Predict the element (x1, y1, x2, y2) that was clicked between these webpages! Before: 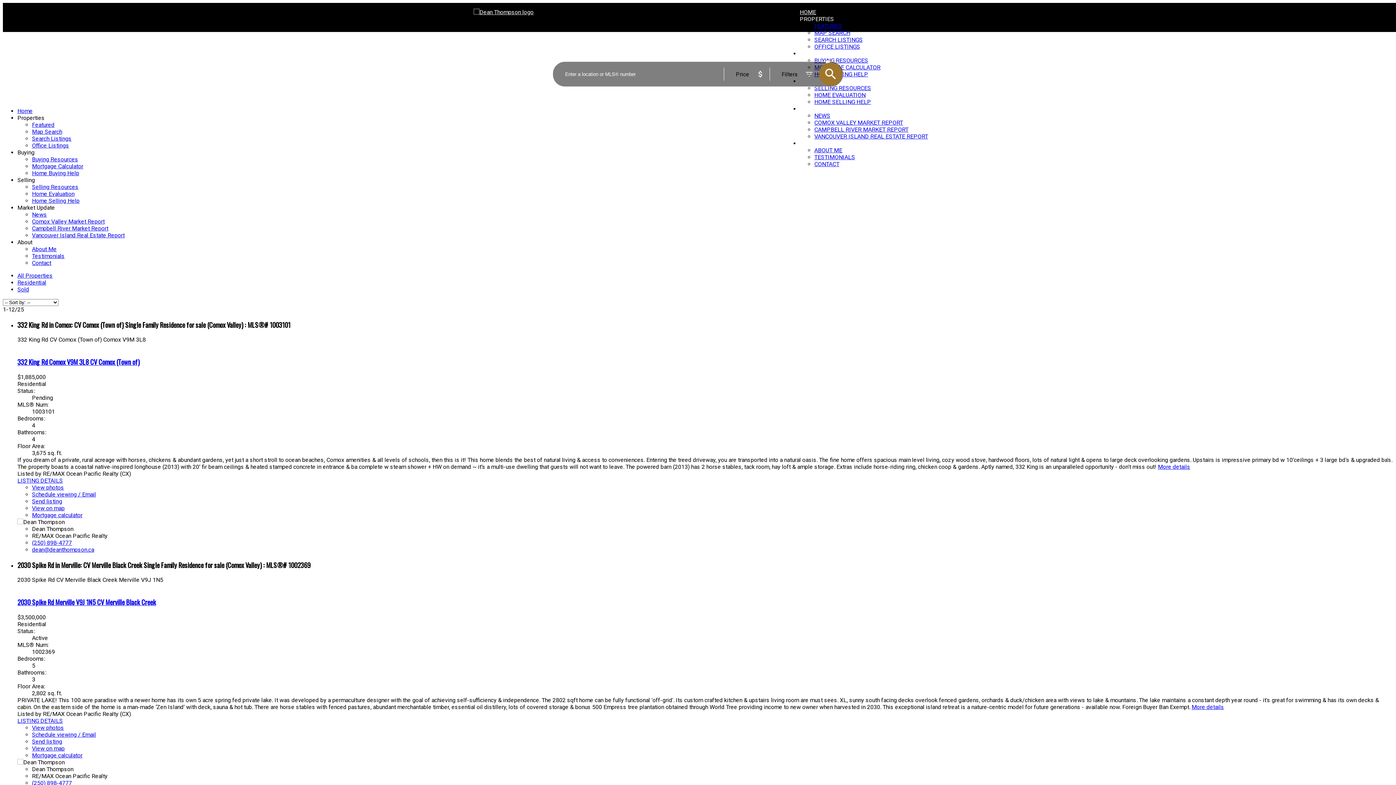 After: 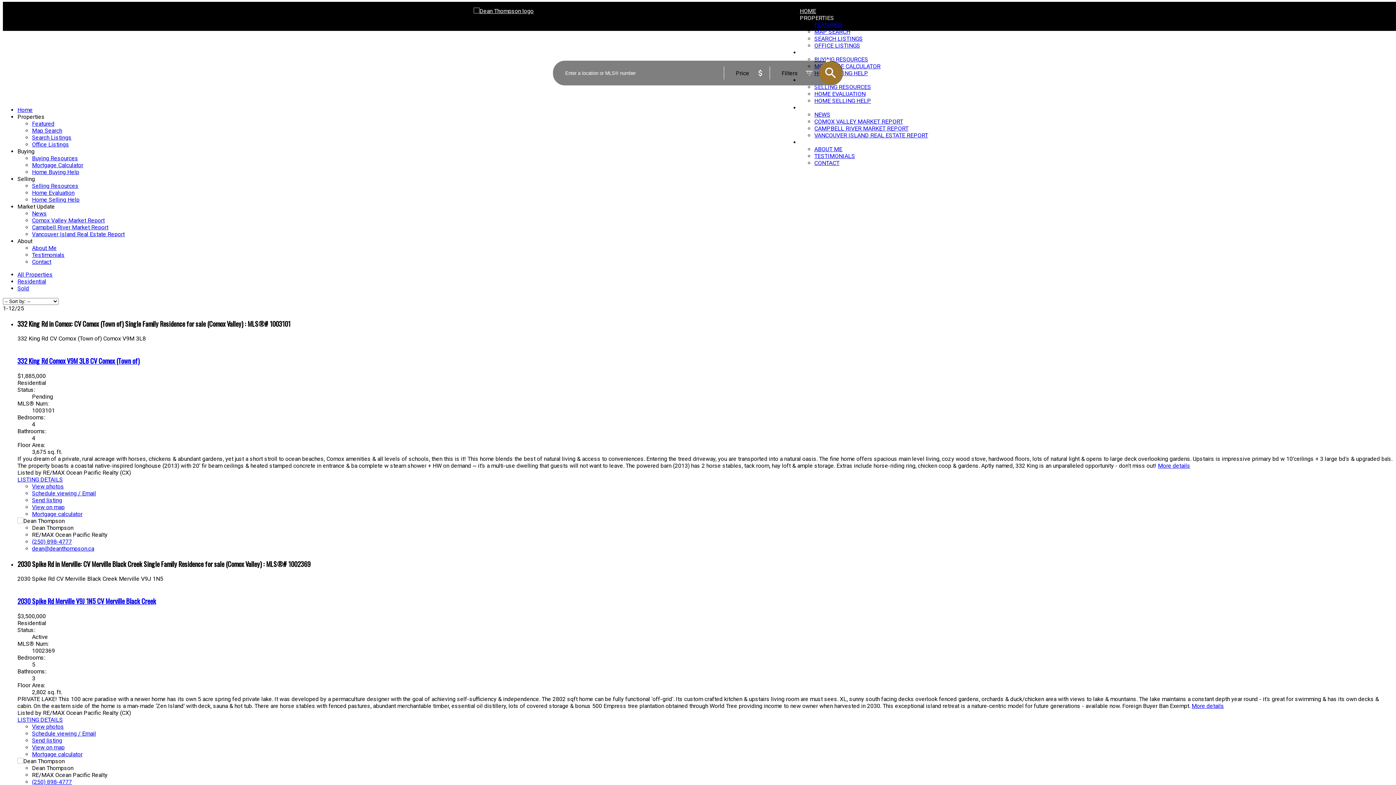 Action: bbox: (32, 779, 72, 786) label: (250) 898-4777